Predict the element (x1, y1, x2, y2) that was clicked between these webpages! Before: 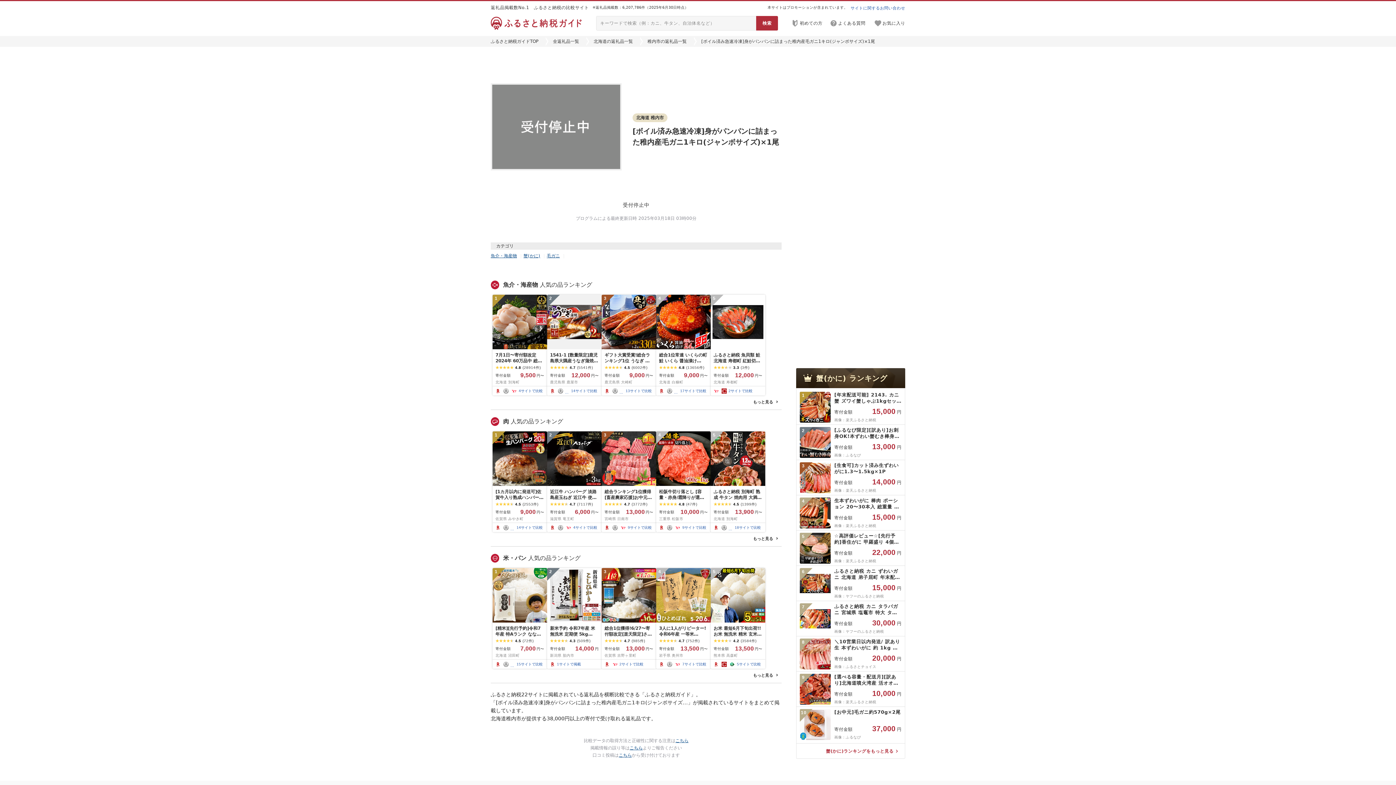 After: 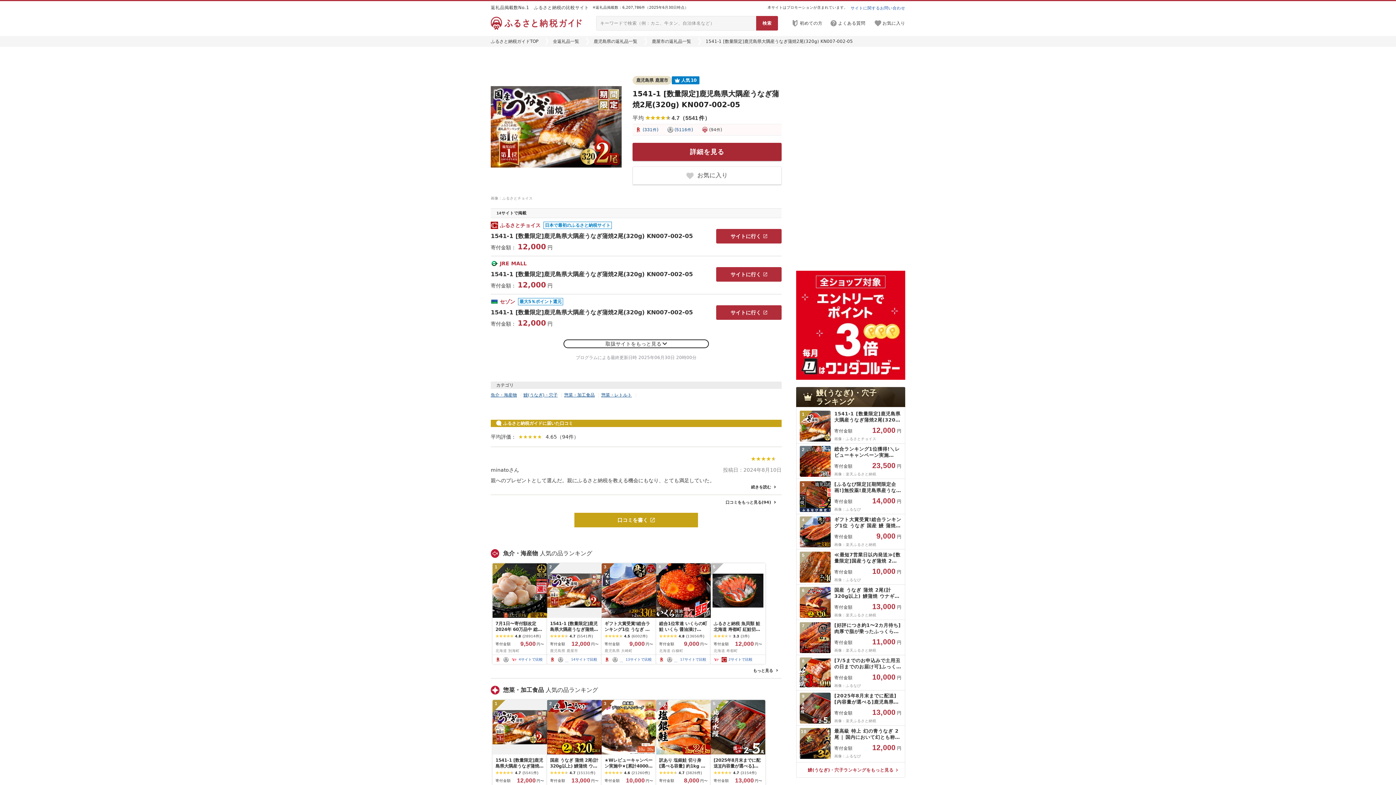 Action: bbox: (547, 294, 601, 395) label: 2
1541-1 [数量限定]鹿児島県大隅産うなぎ蒲焼2尾(320g) KN007-002-05
4.7
(5541件)
寄付金額
12,000
円〜
鹿児島県 鹿屋市
            
14サイトで比較